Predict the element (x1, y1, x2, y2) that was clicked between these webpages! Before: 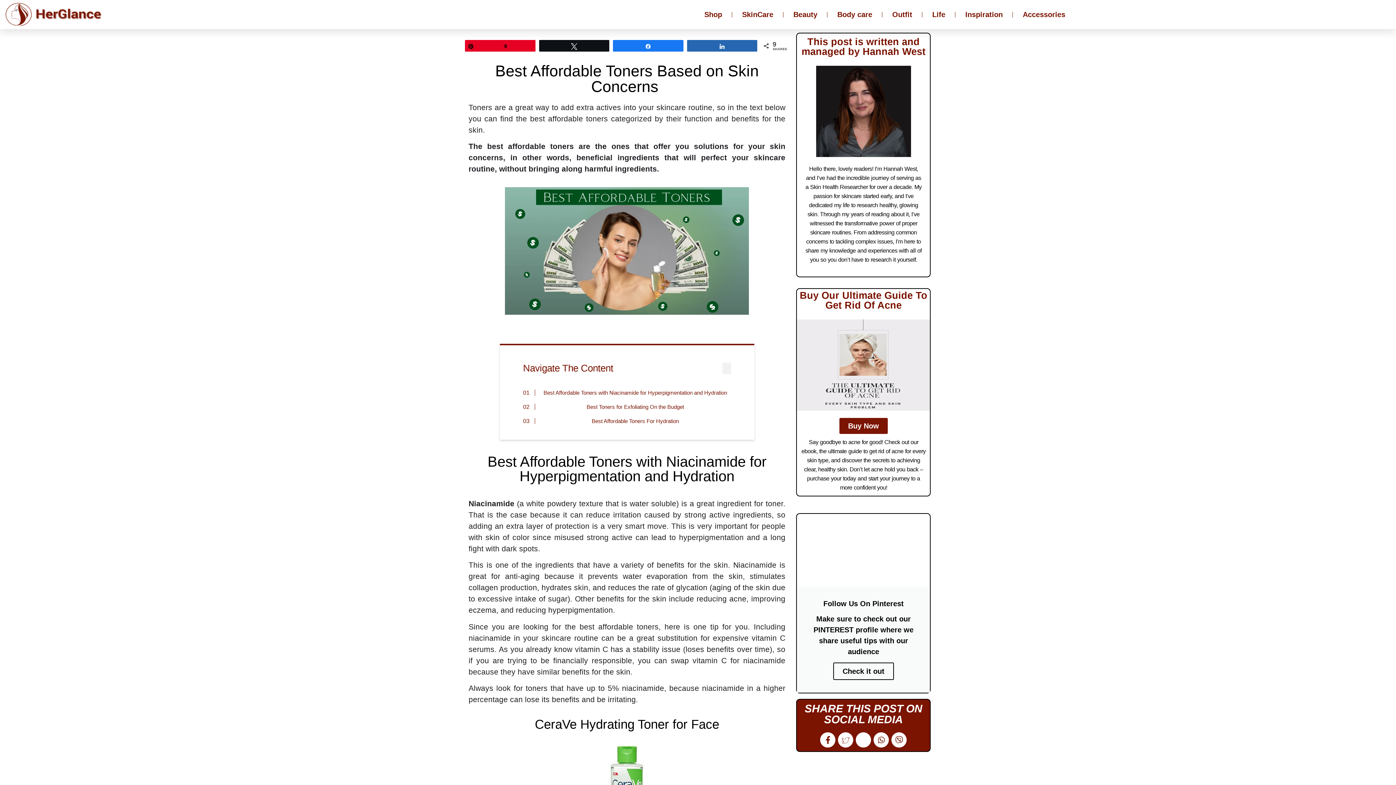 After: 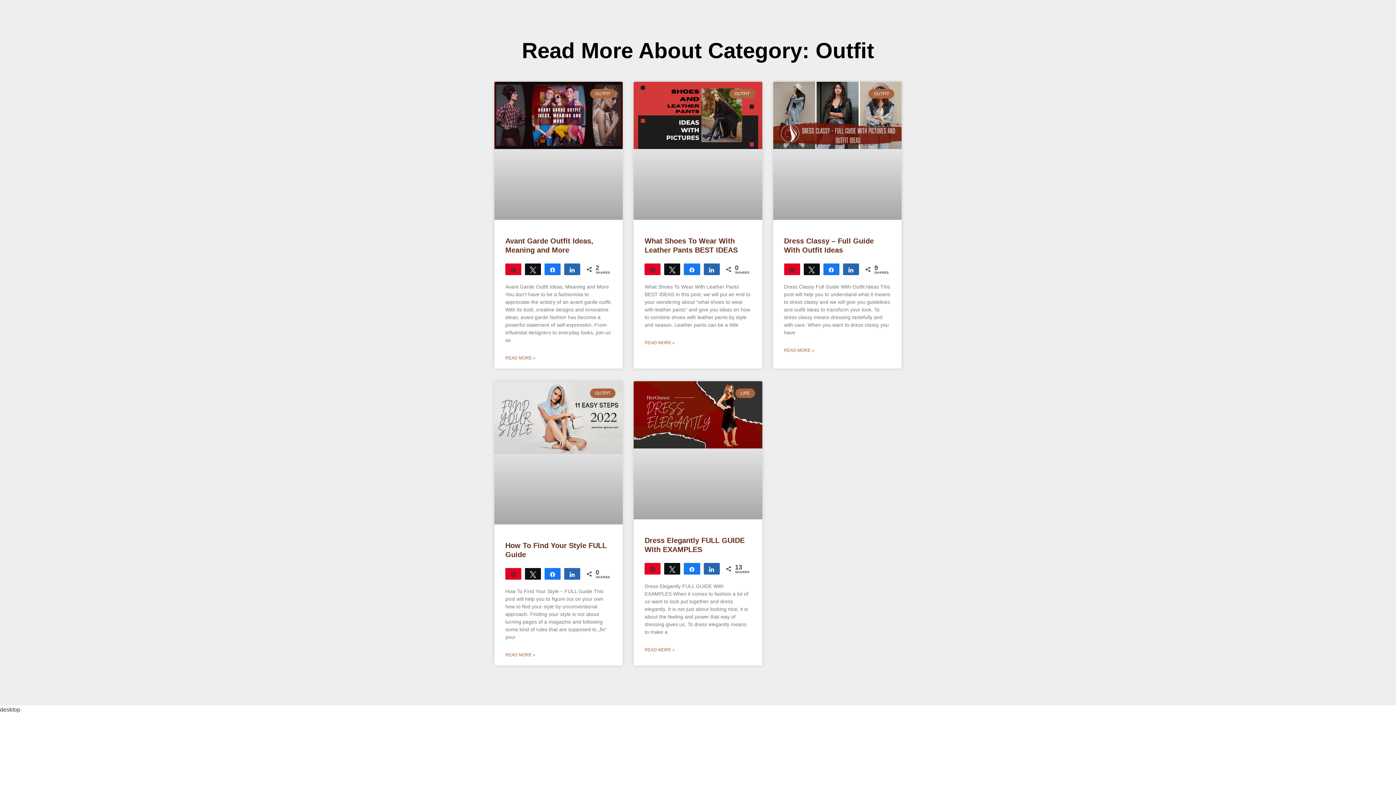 Action: label: Outfit bbox: (892, 3, 912, 25)